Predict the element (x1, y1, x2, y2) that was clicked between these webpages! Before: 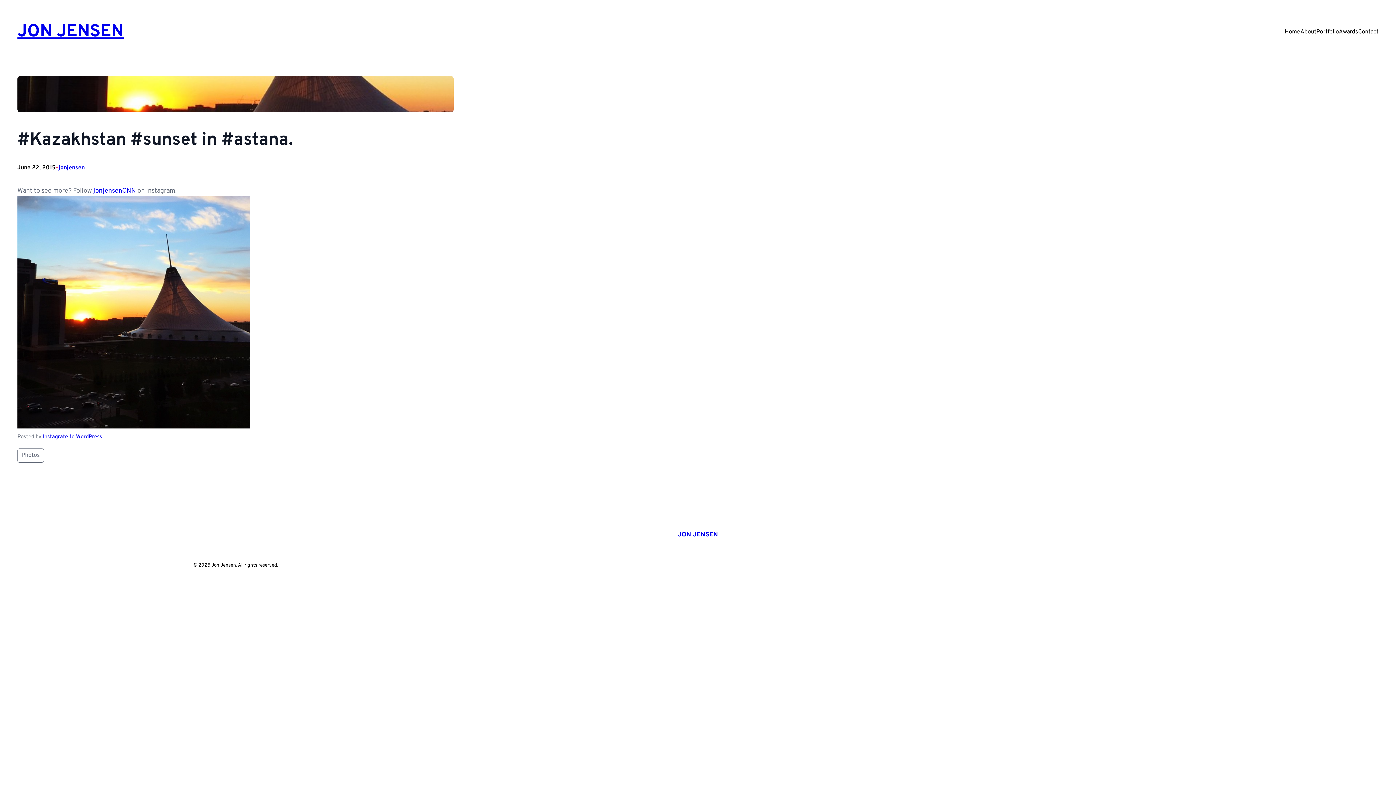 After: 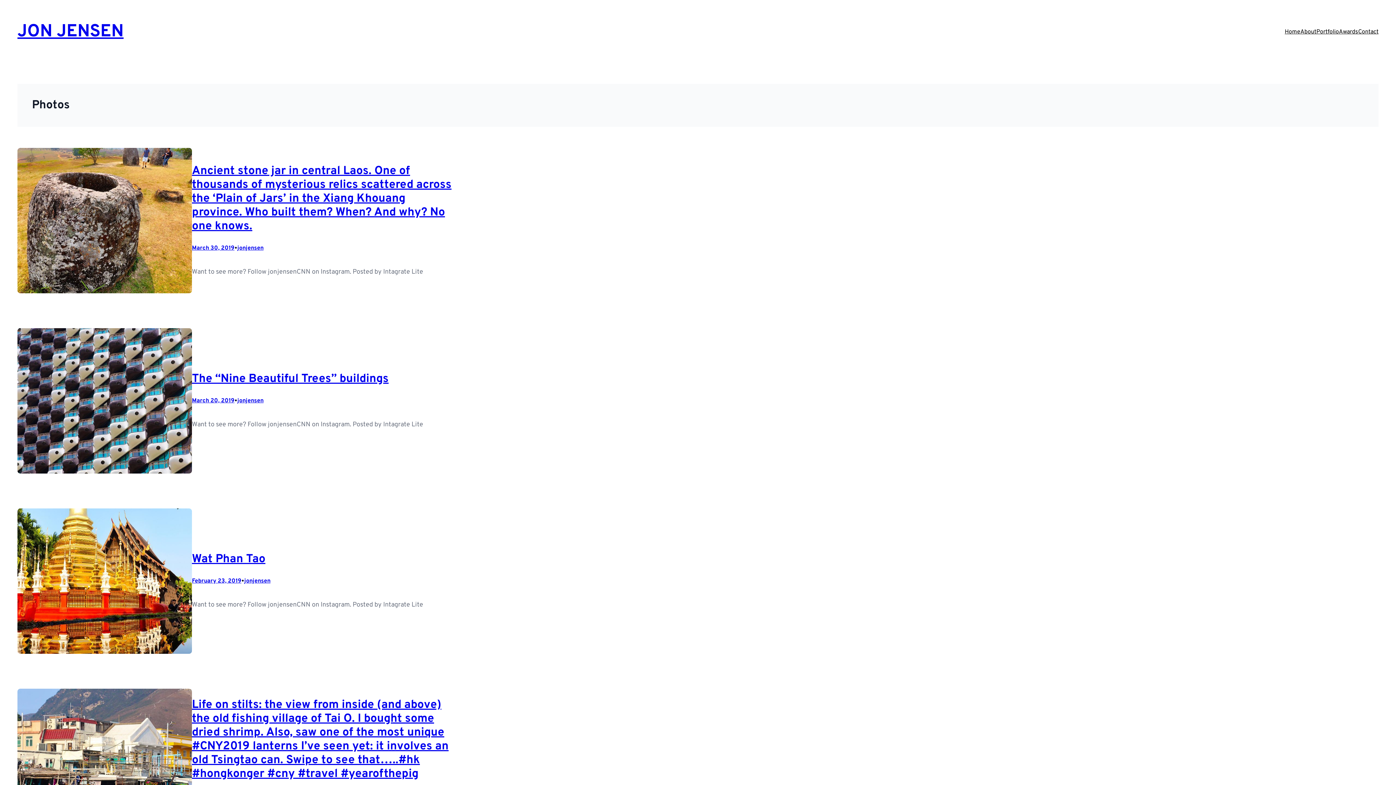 Action: bbox: (17, 448, 44, 463) label: Photos